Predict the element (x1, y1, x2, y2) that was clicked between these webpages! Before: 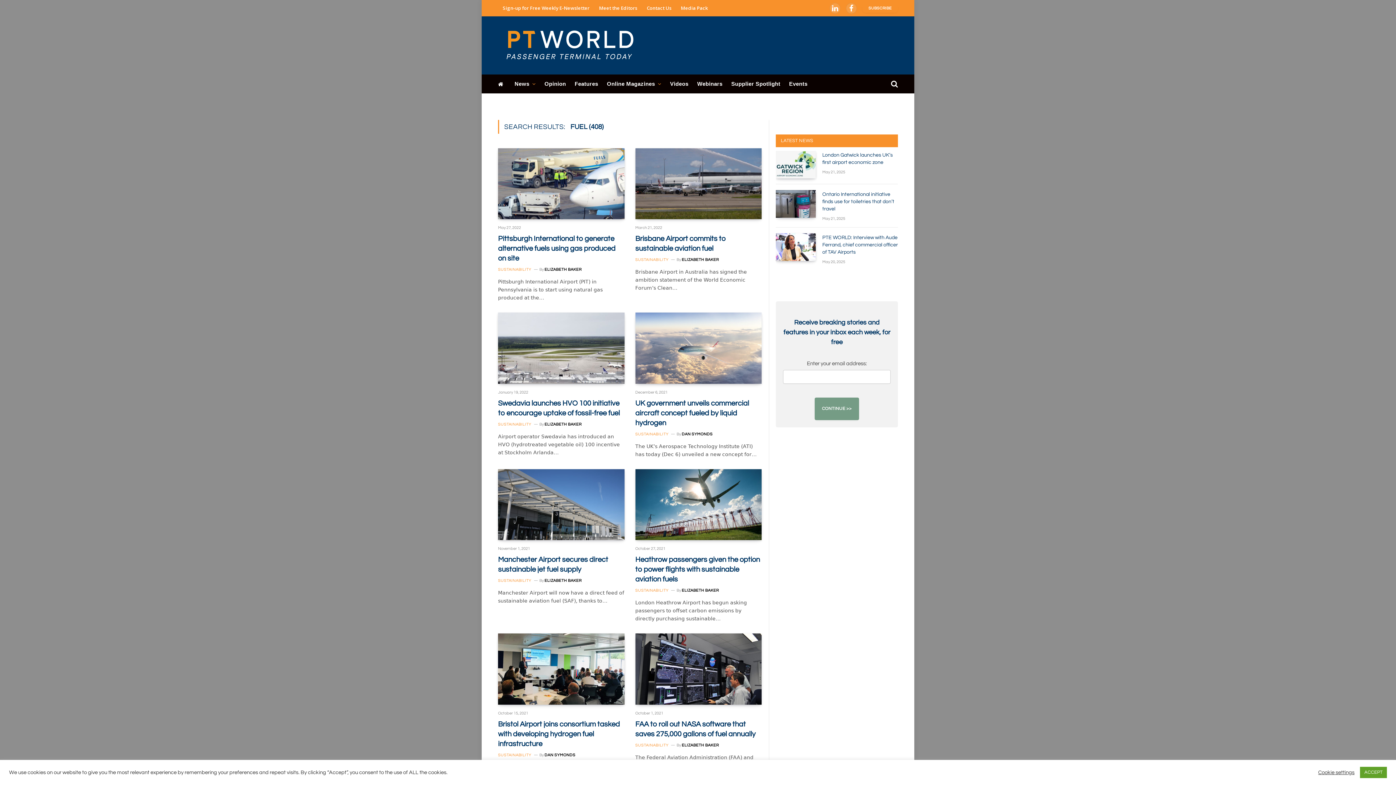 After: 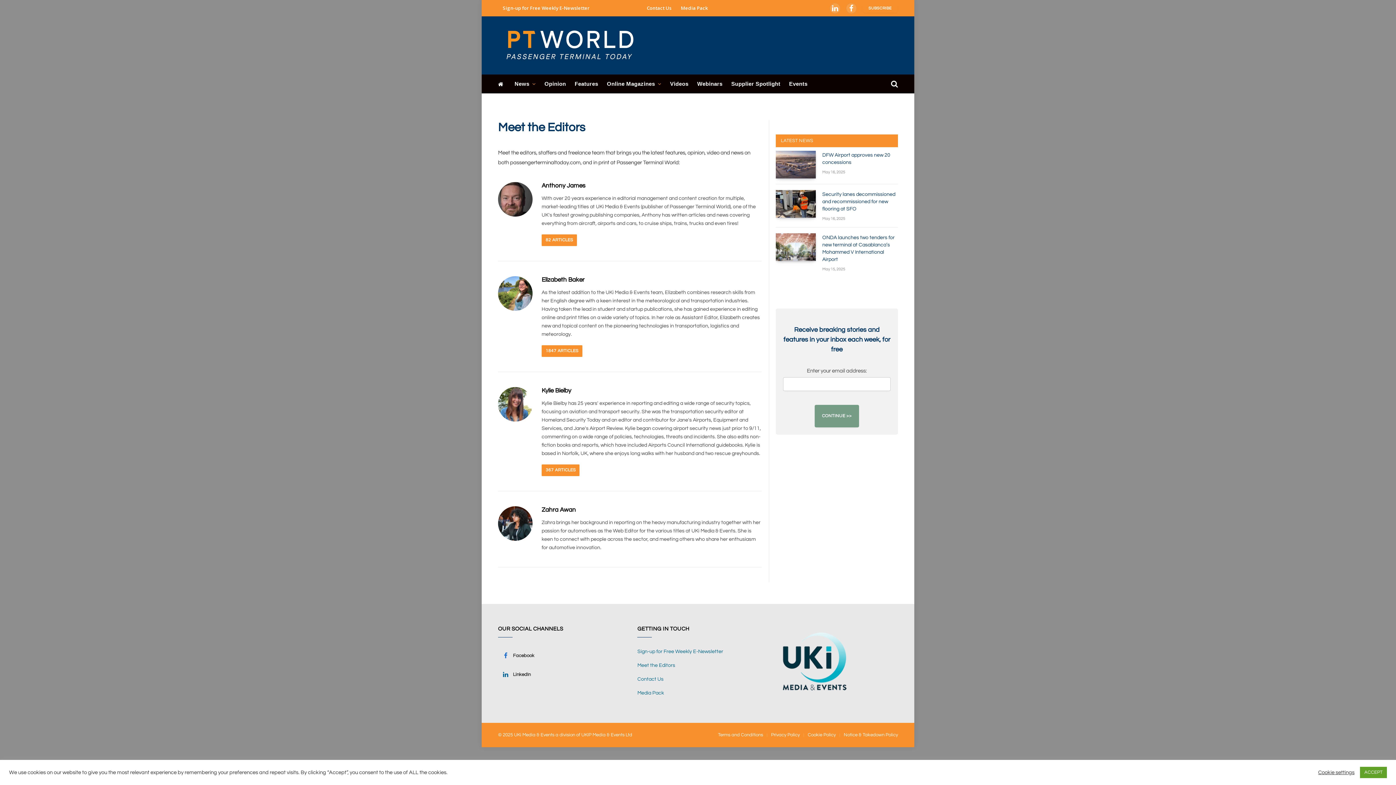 Action: label: Meet the Editors bbox: (594, 0, 642, 16)